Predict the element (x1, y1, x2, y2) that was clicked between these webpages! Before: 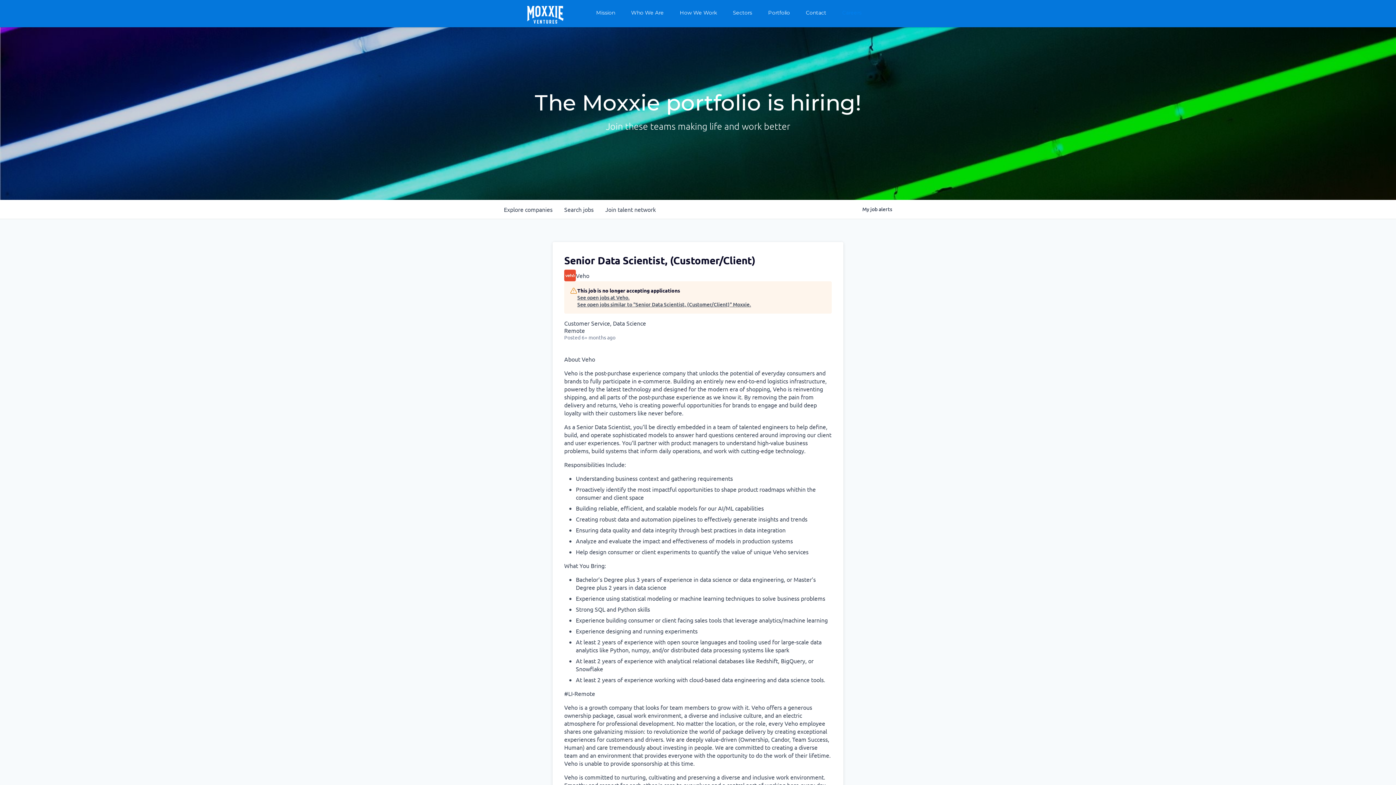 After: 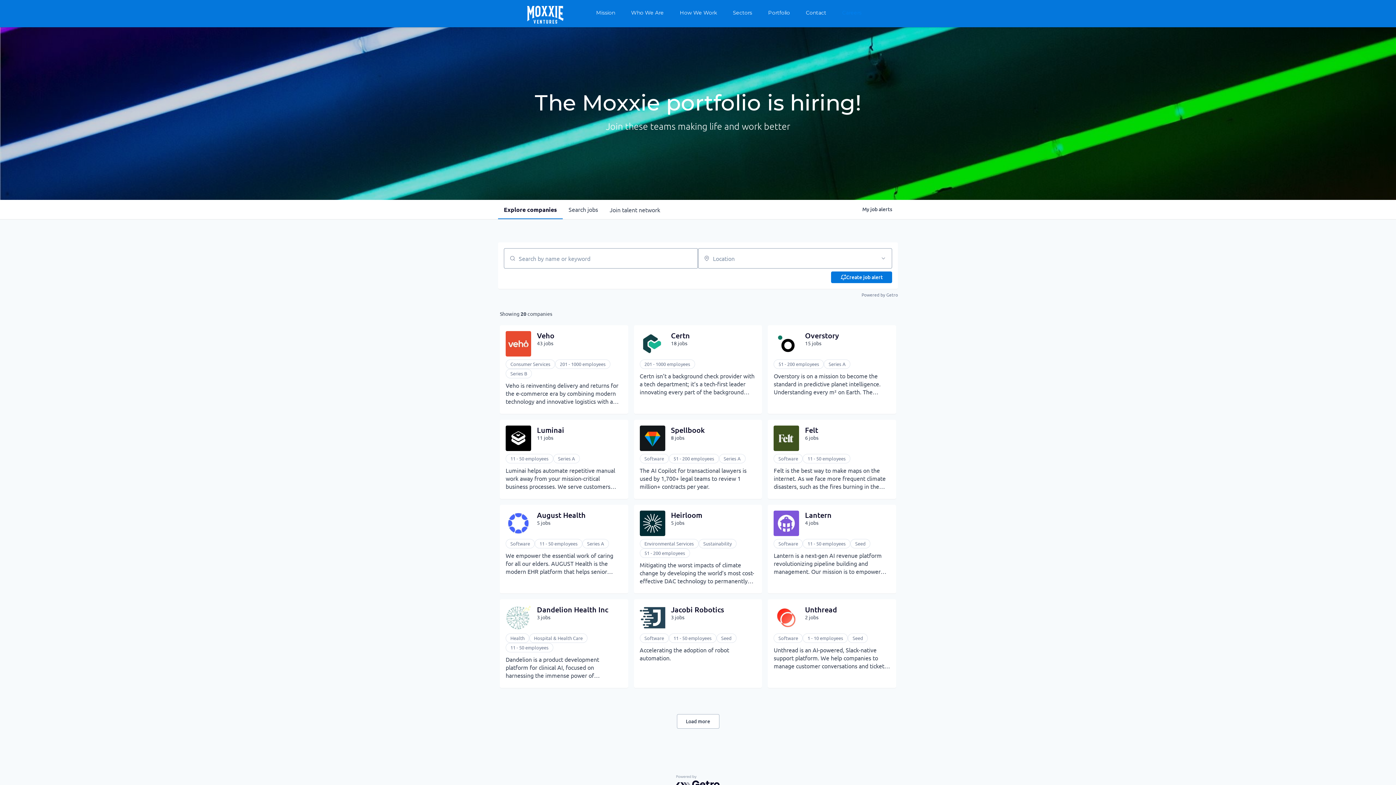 Action: label: Explore 
companies bbox: (498, 200, 558, 218)